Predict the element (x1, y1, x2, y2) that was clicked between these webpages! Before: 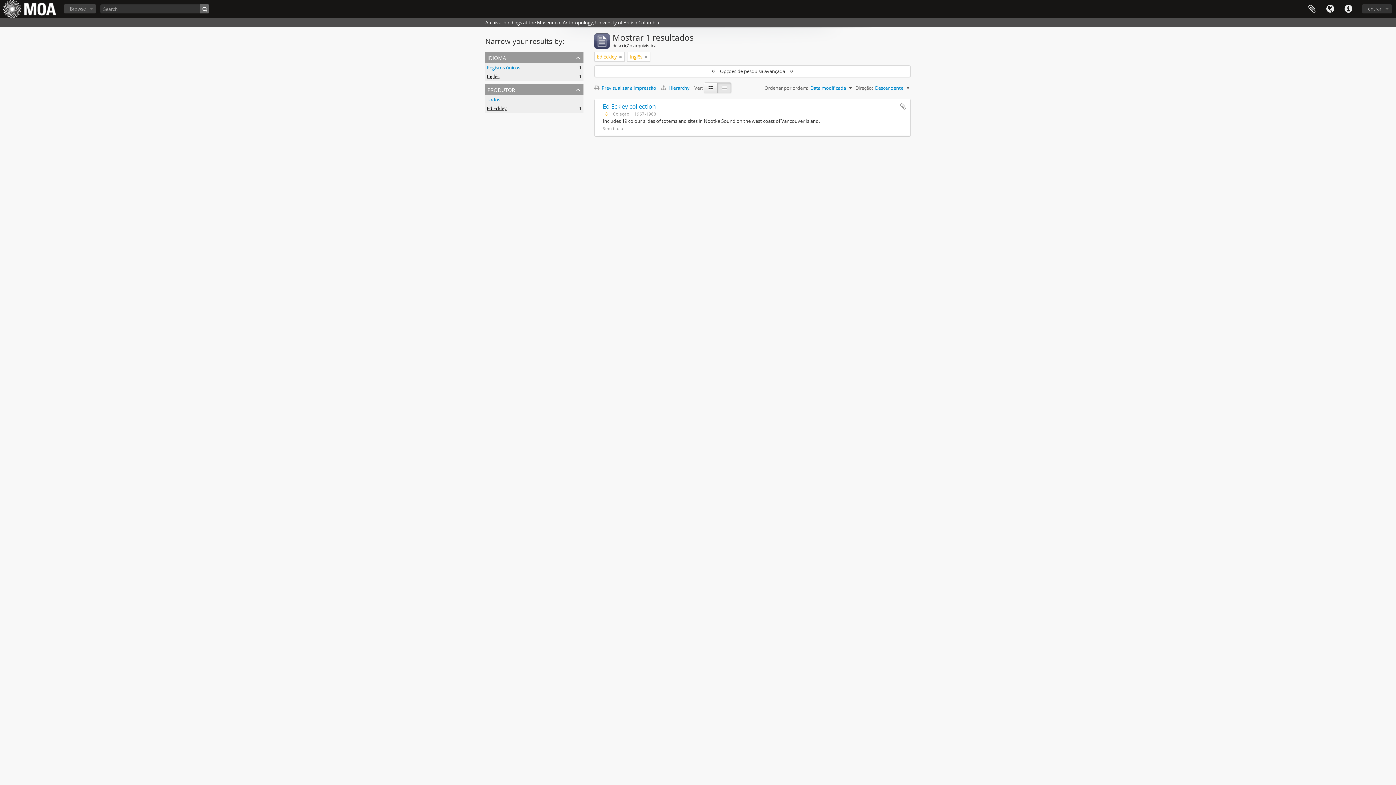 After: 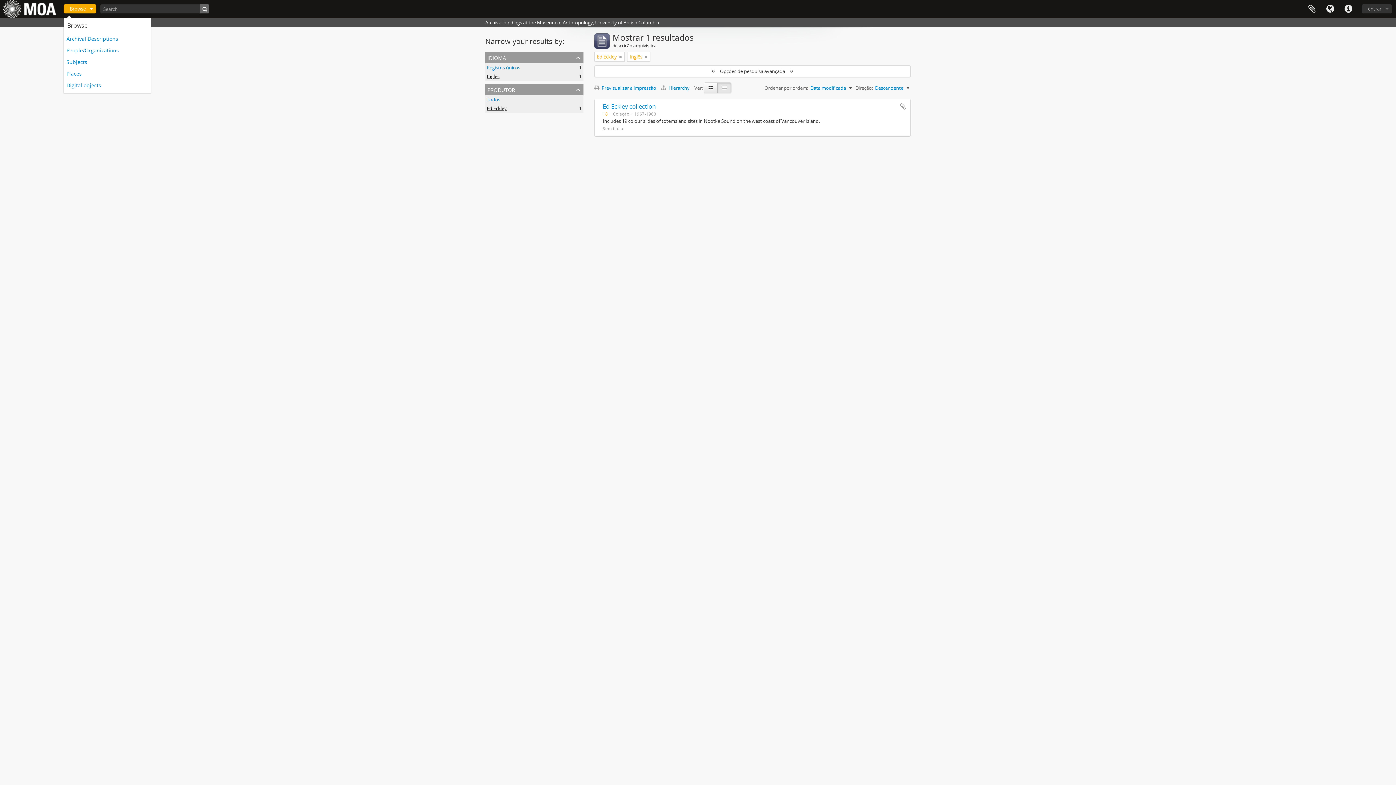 Action: label: Browse bbox: (63, 4, 96, 13)